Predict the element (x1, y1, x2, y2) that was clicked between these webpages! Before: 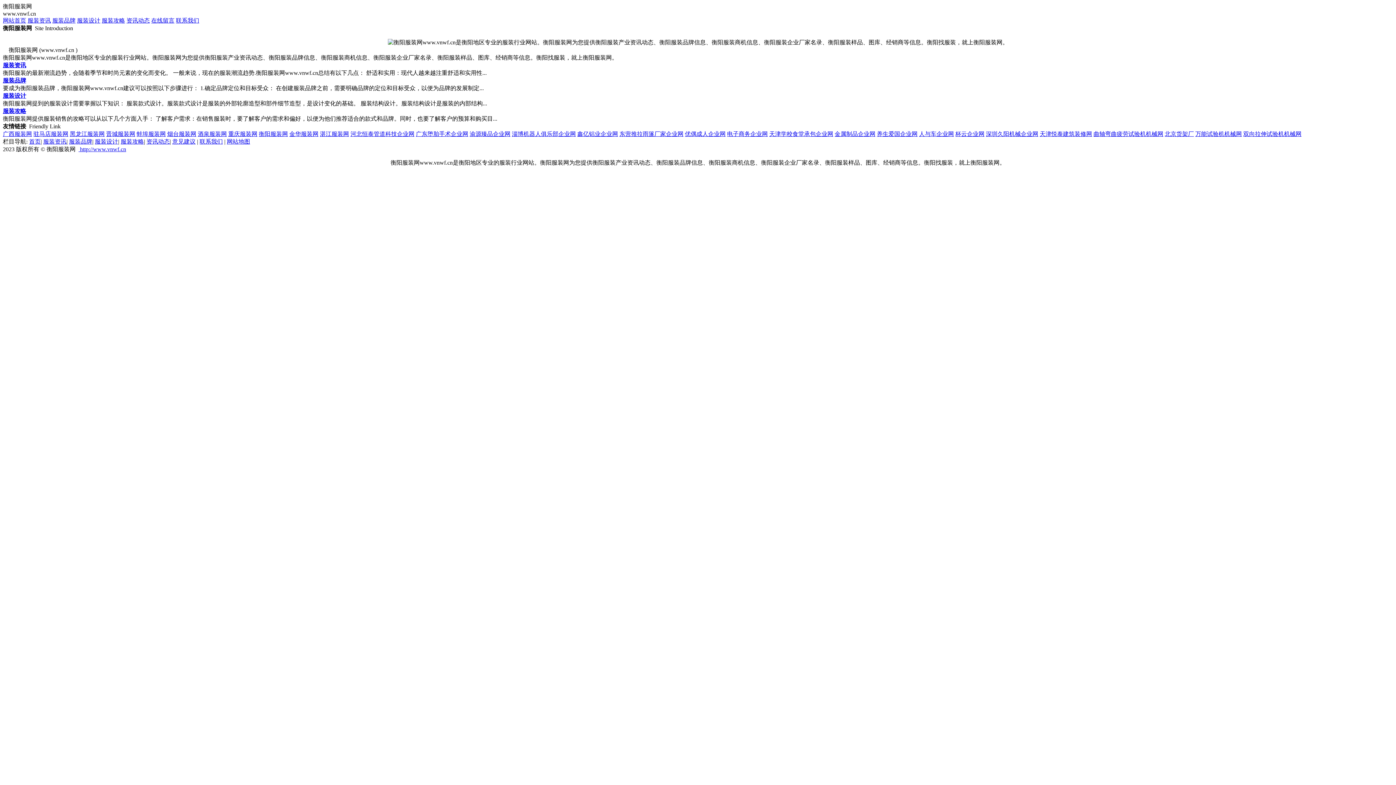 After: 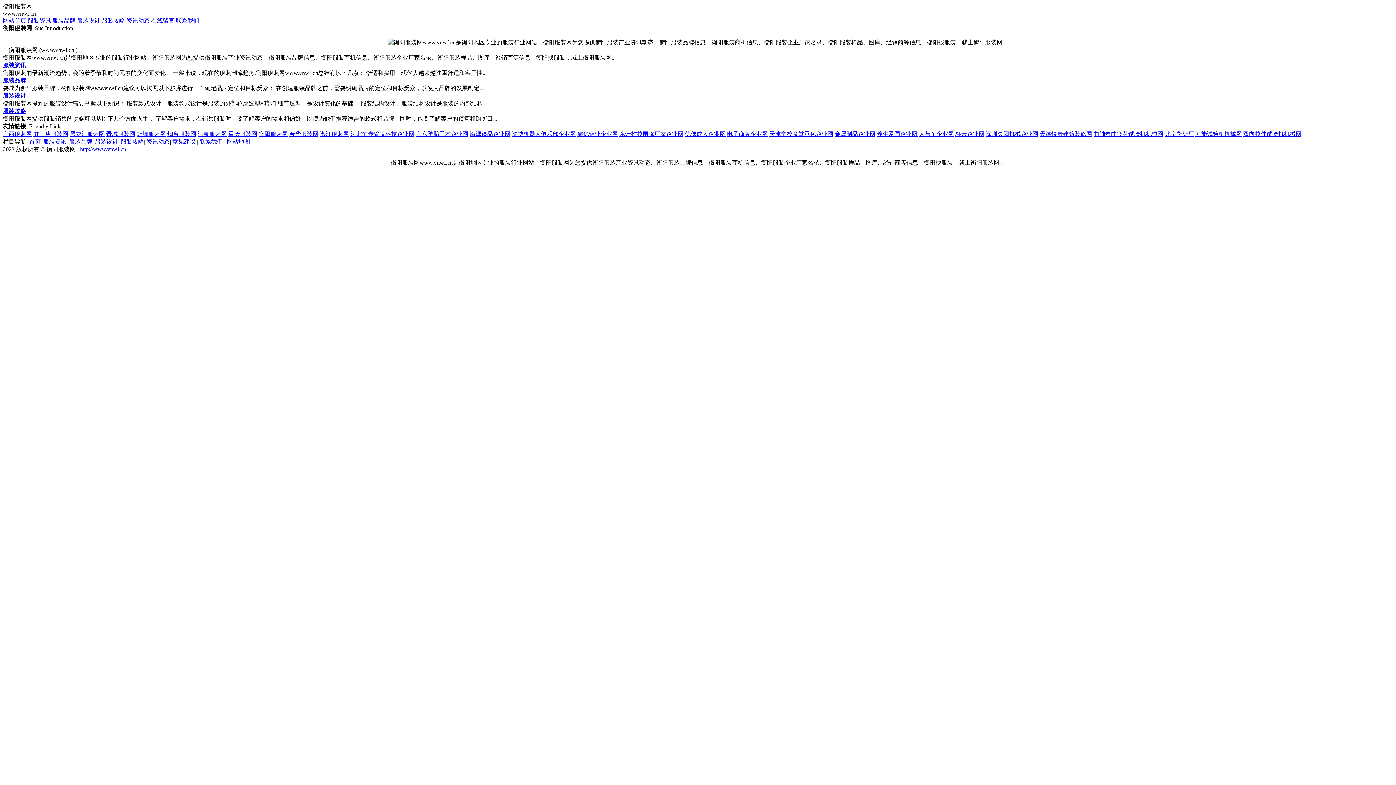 Action: label: 淄博机器人俱乐部企业网 bbox: (512, 130, 576, 137)